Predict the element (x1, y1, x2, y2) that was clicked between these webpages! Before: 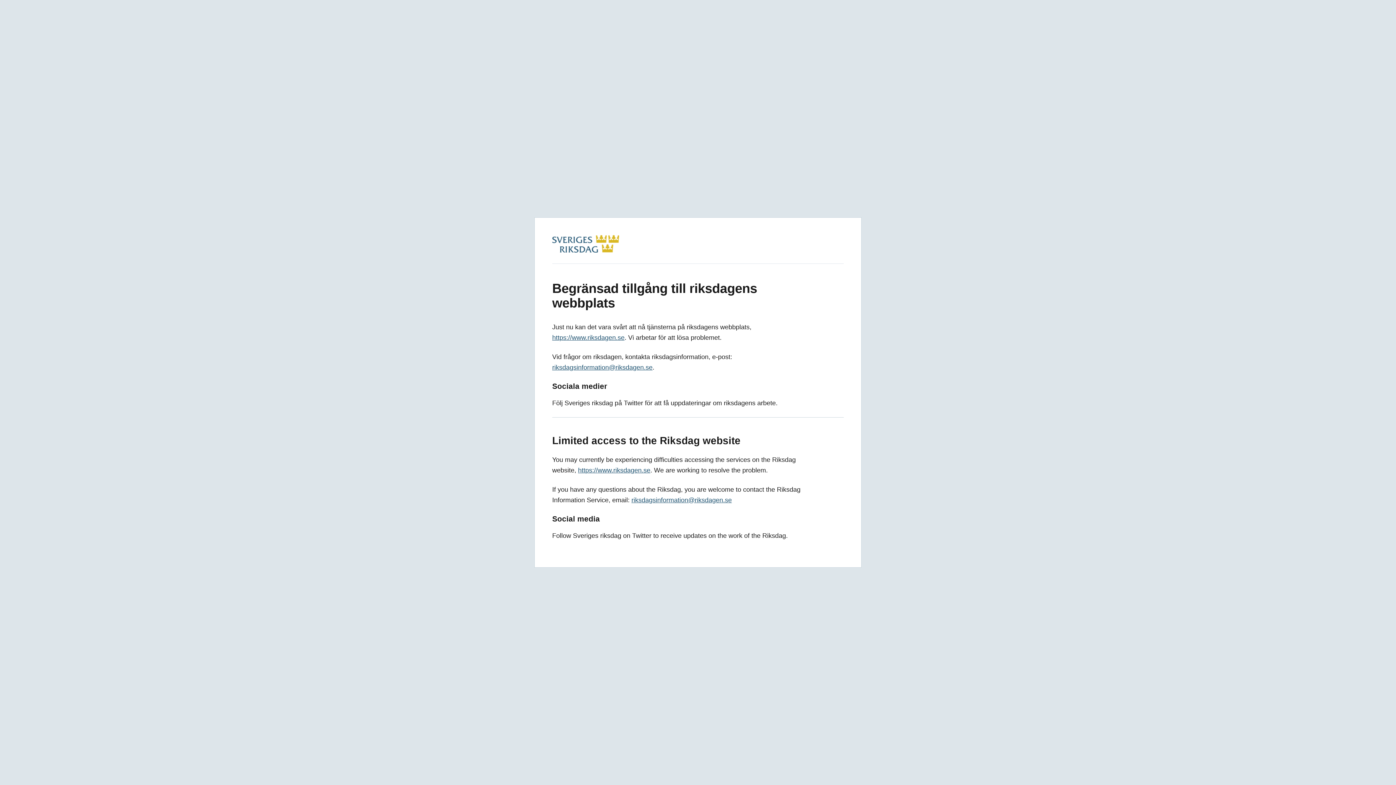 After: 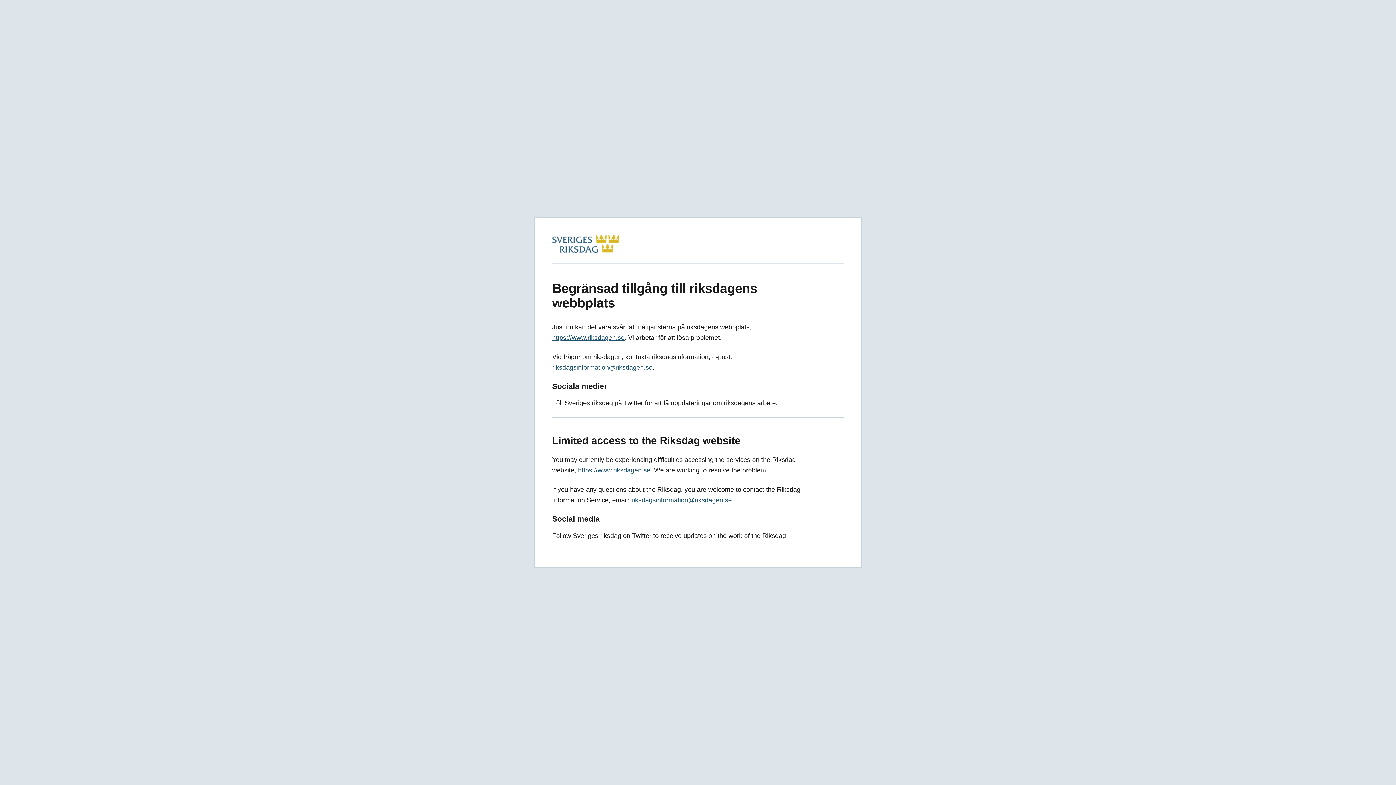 Action: bbox: (552, 364, 652, 371) label: riksdagsinformation@riksdagen.se